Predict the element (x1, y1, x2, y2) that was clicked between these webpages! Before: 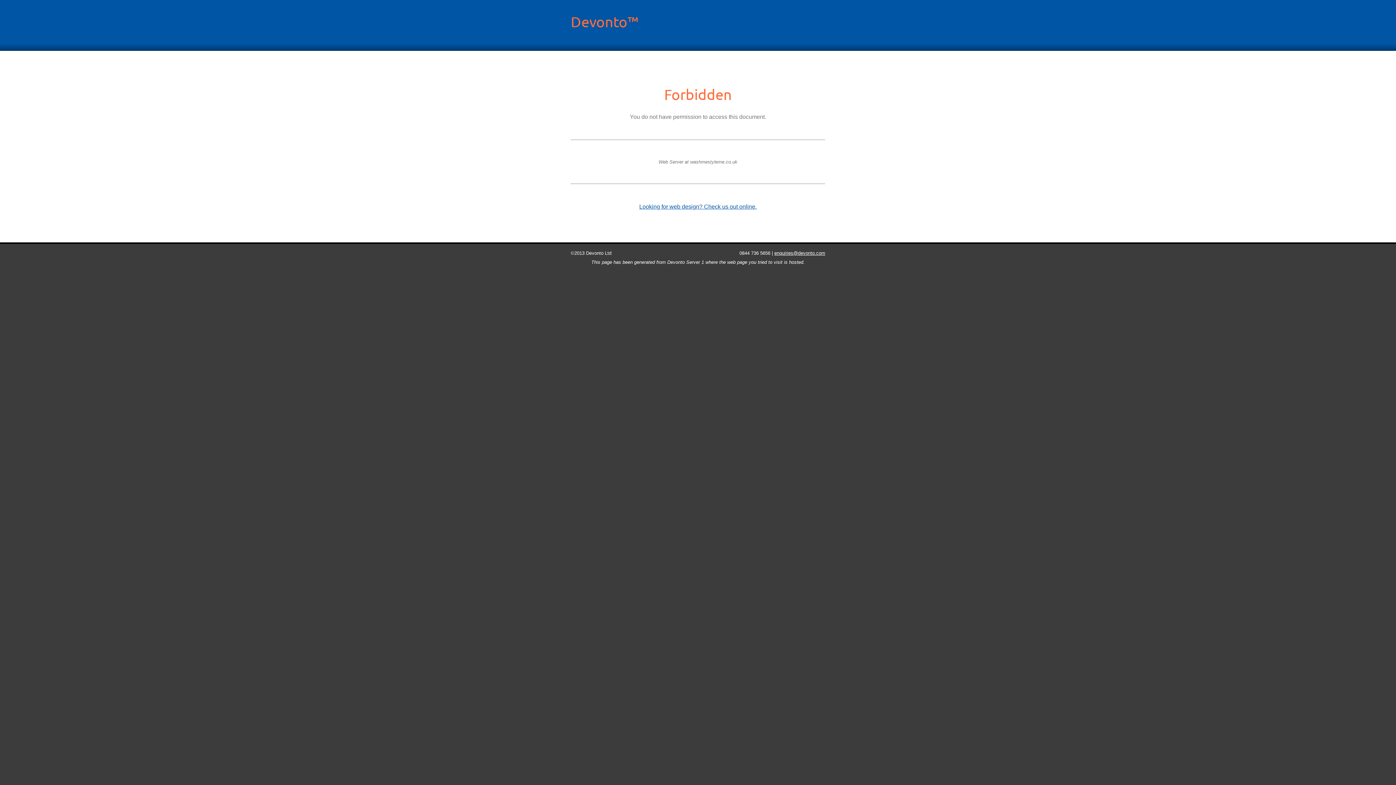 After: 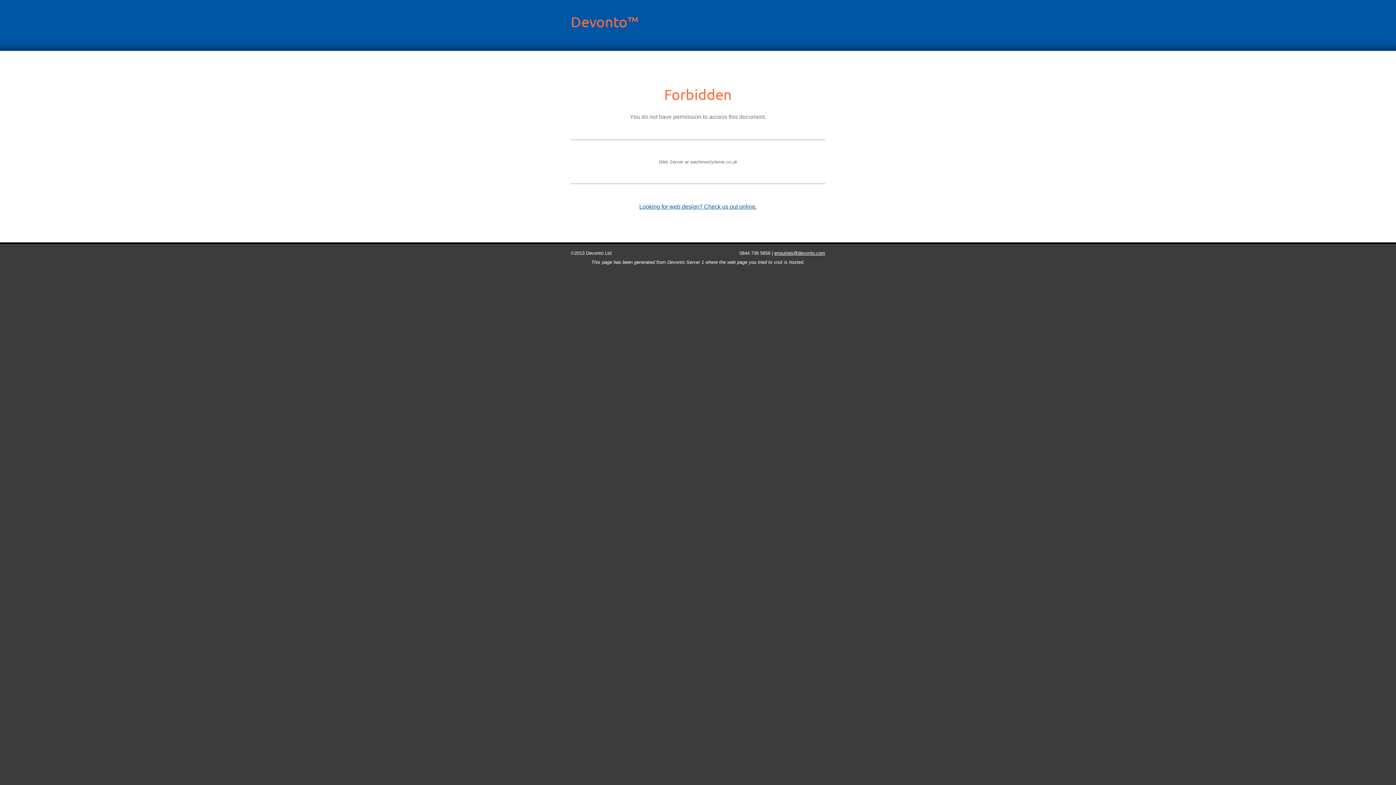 Action: bbox: (774, 250, 825, 256) label: enquiries@devonto.com